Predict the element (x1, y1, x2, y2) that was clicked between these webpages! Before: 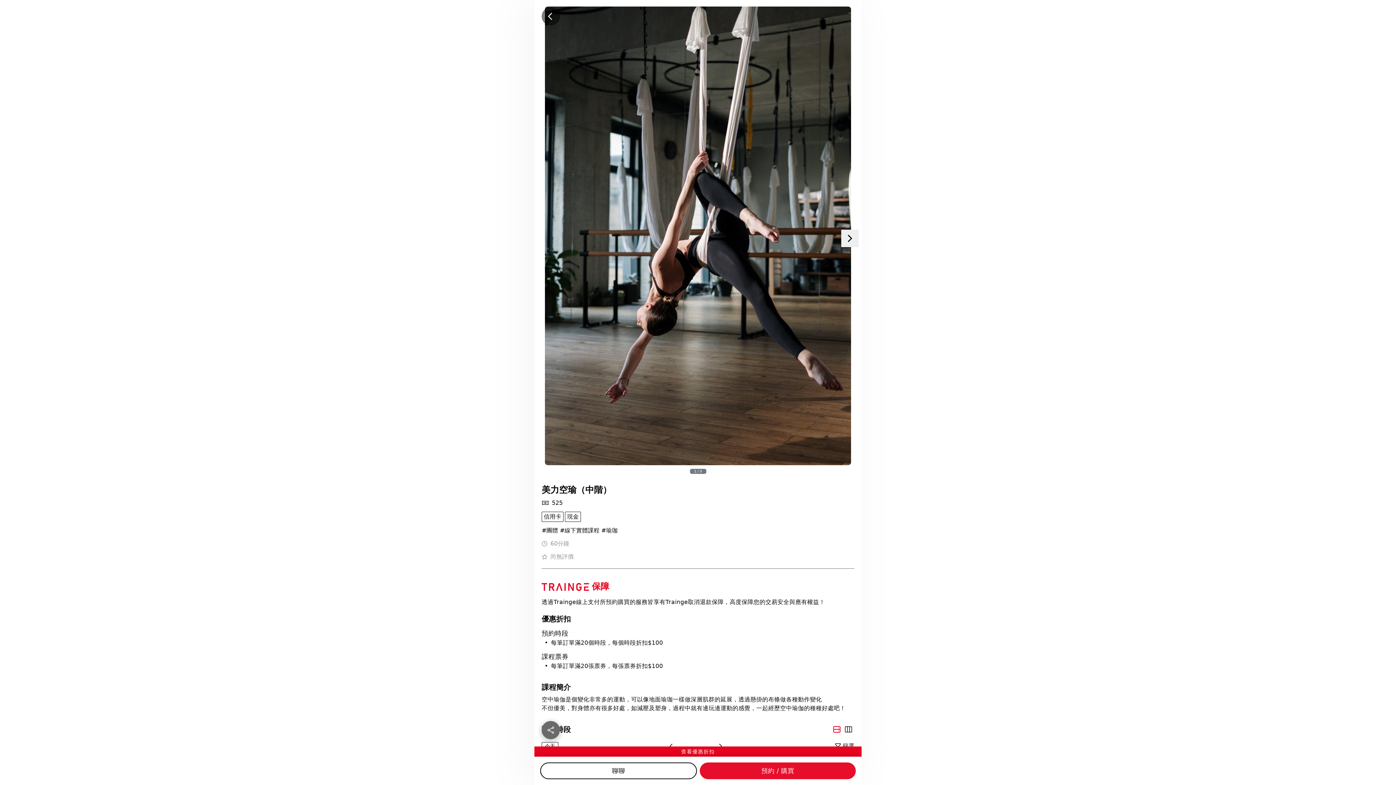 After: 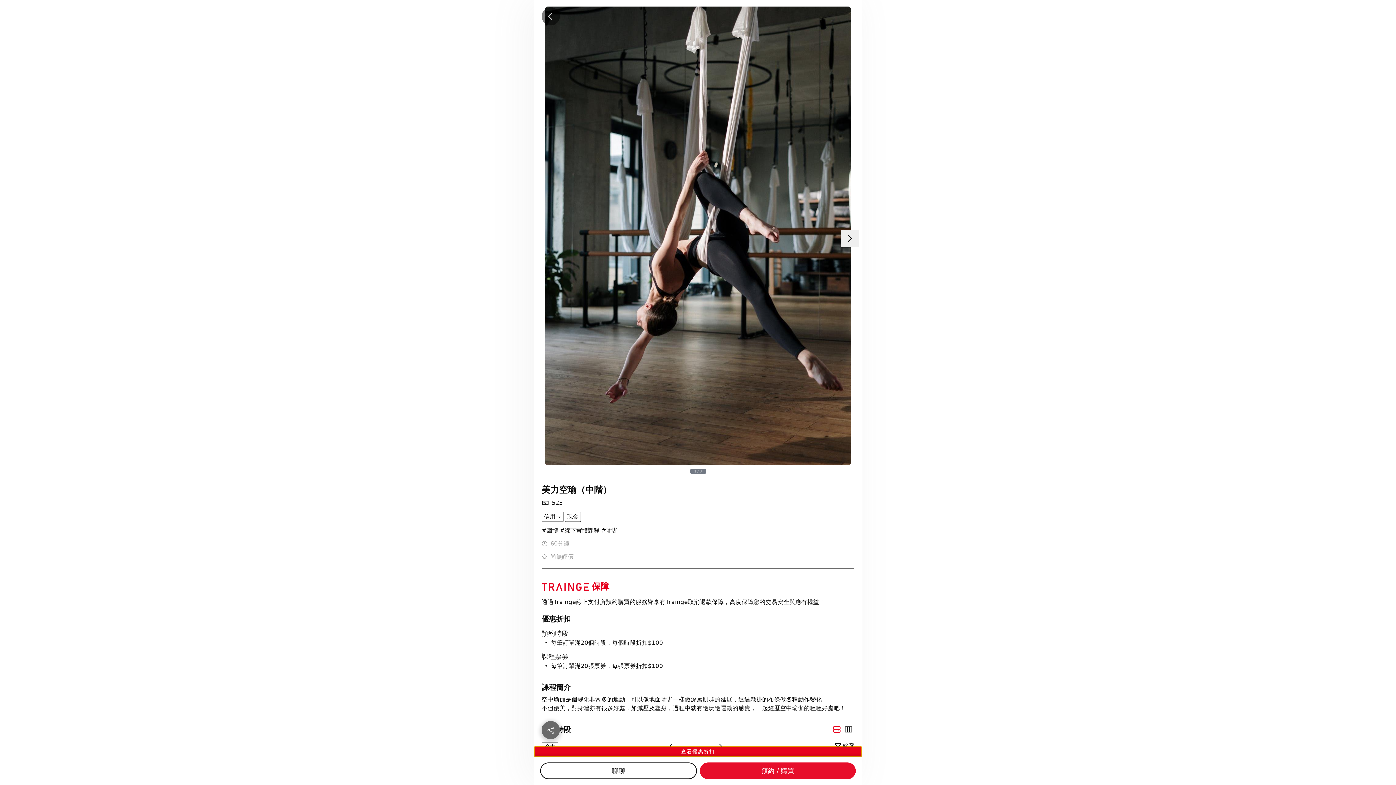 Action: bbox: (534, 746, 861, 757) label: 查看優惠折扣